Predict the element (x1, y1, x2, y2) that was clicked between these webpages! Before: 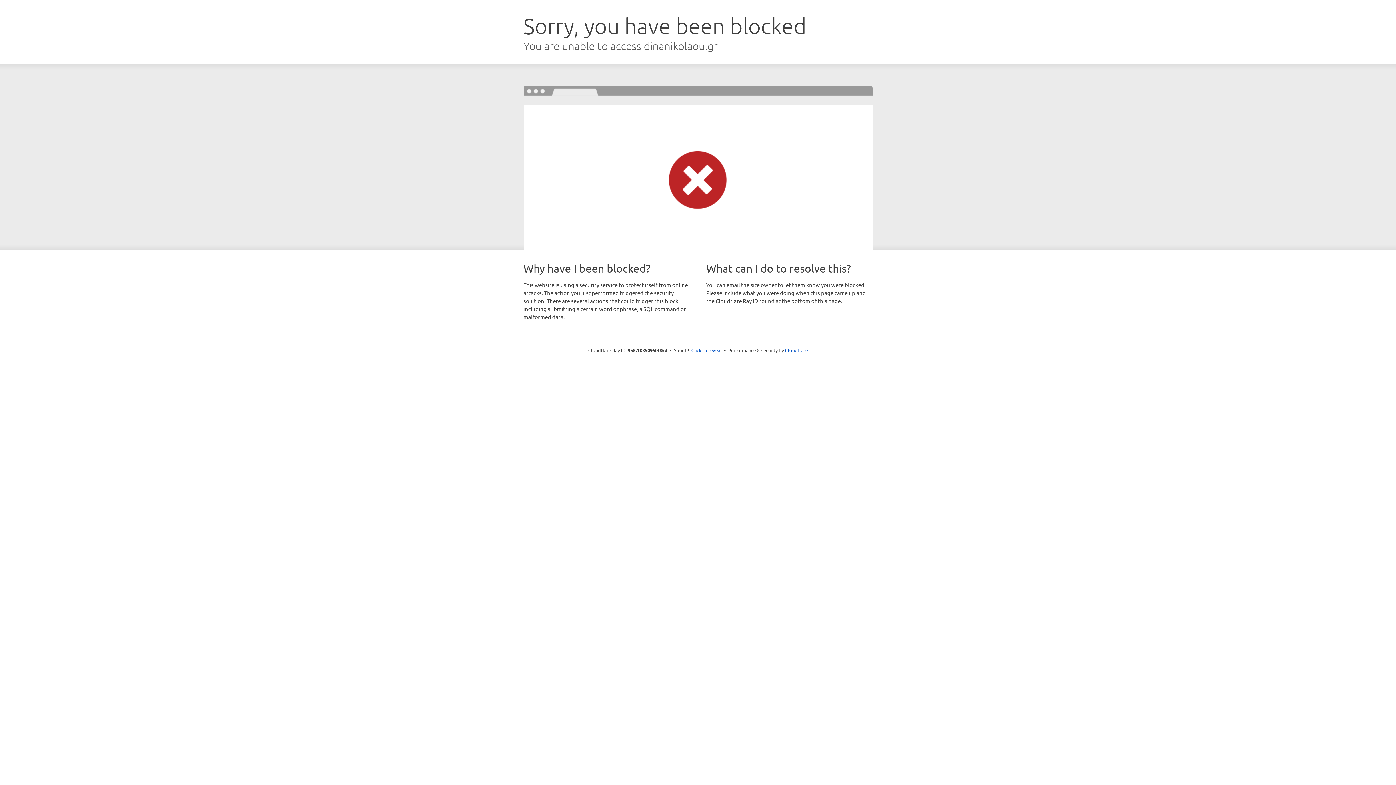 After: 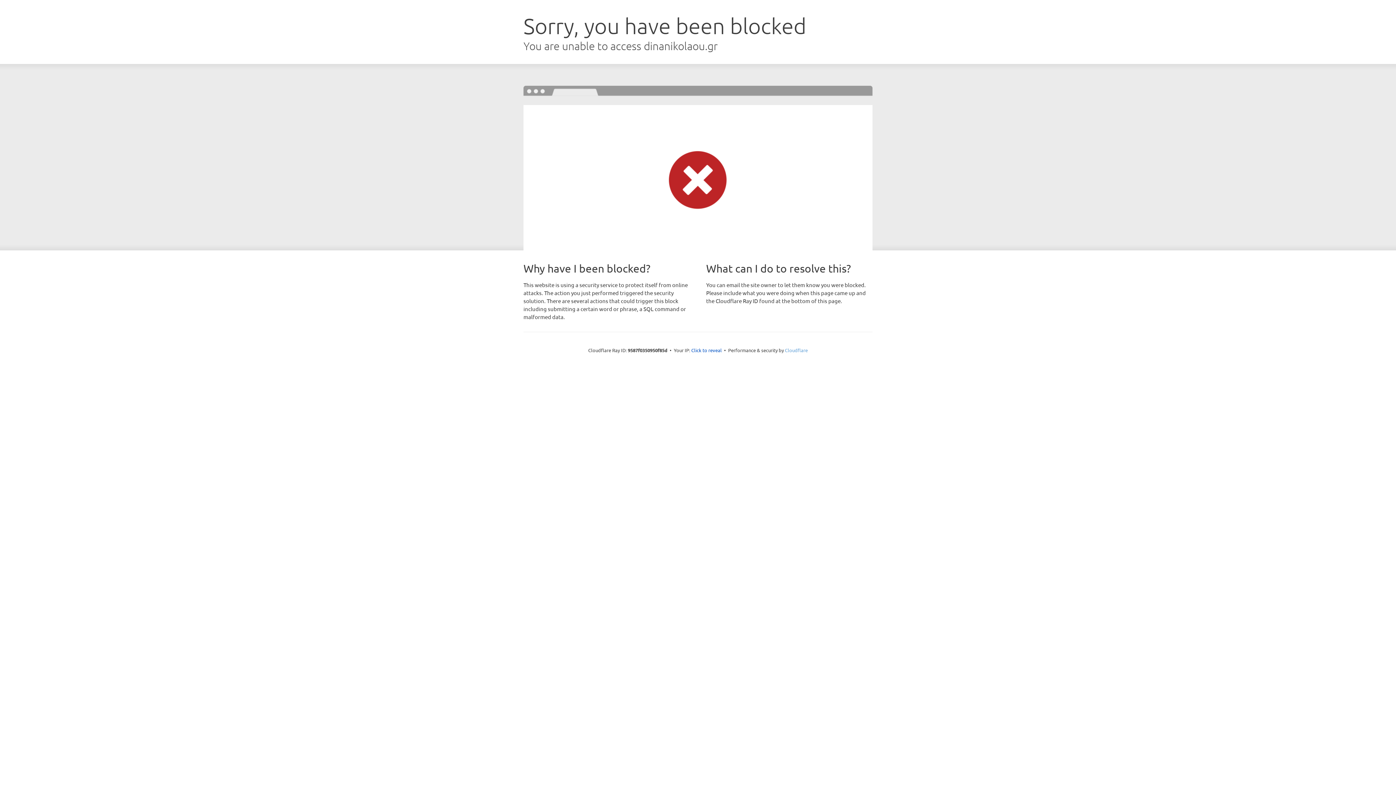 Action: bbox: (785, 347, 808, 353) label: Cloudflare